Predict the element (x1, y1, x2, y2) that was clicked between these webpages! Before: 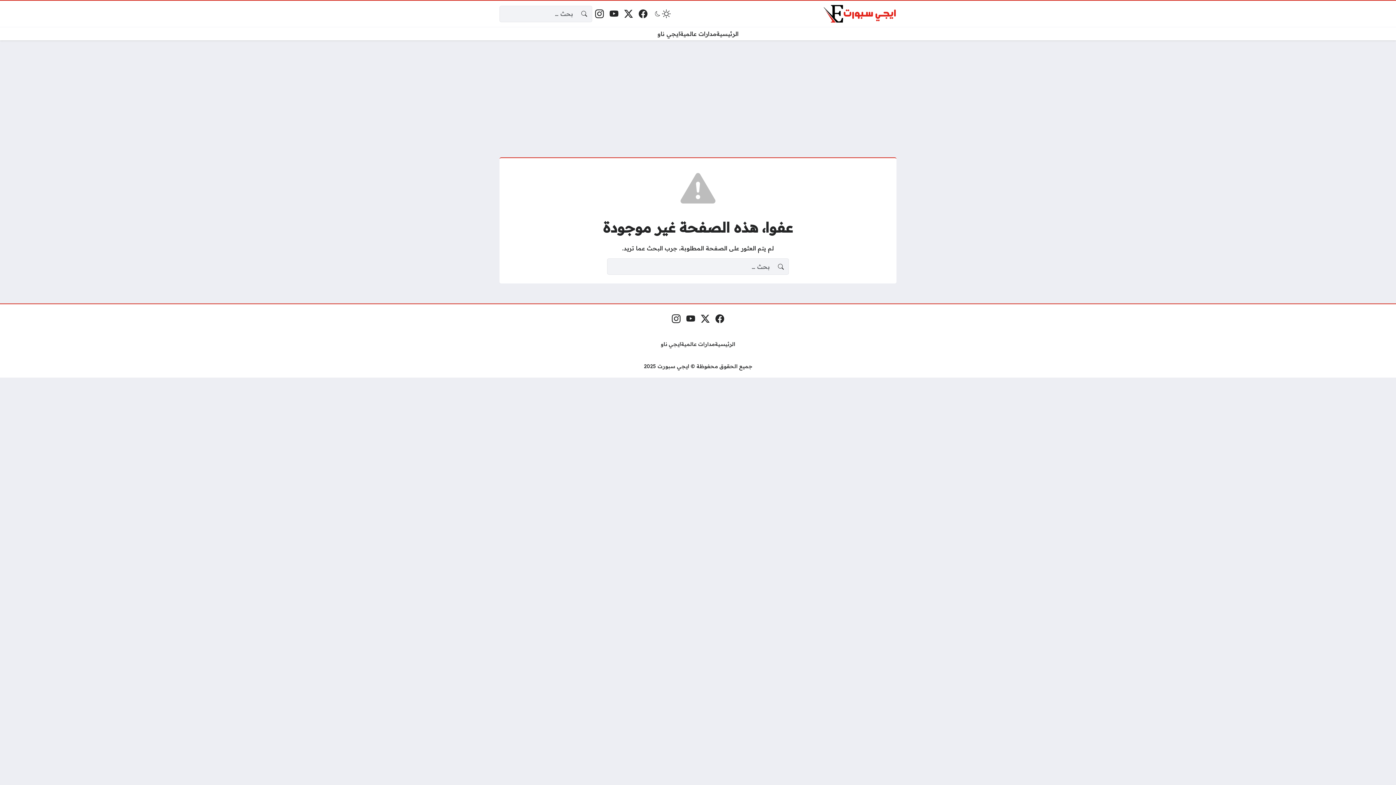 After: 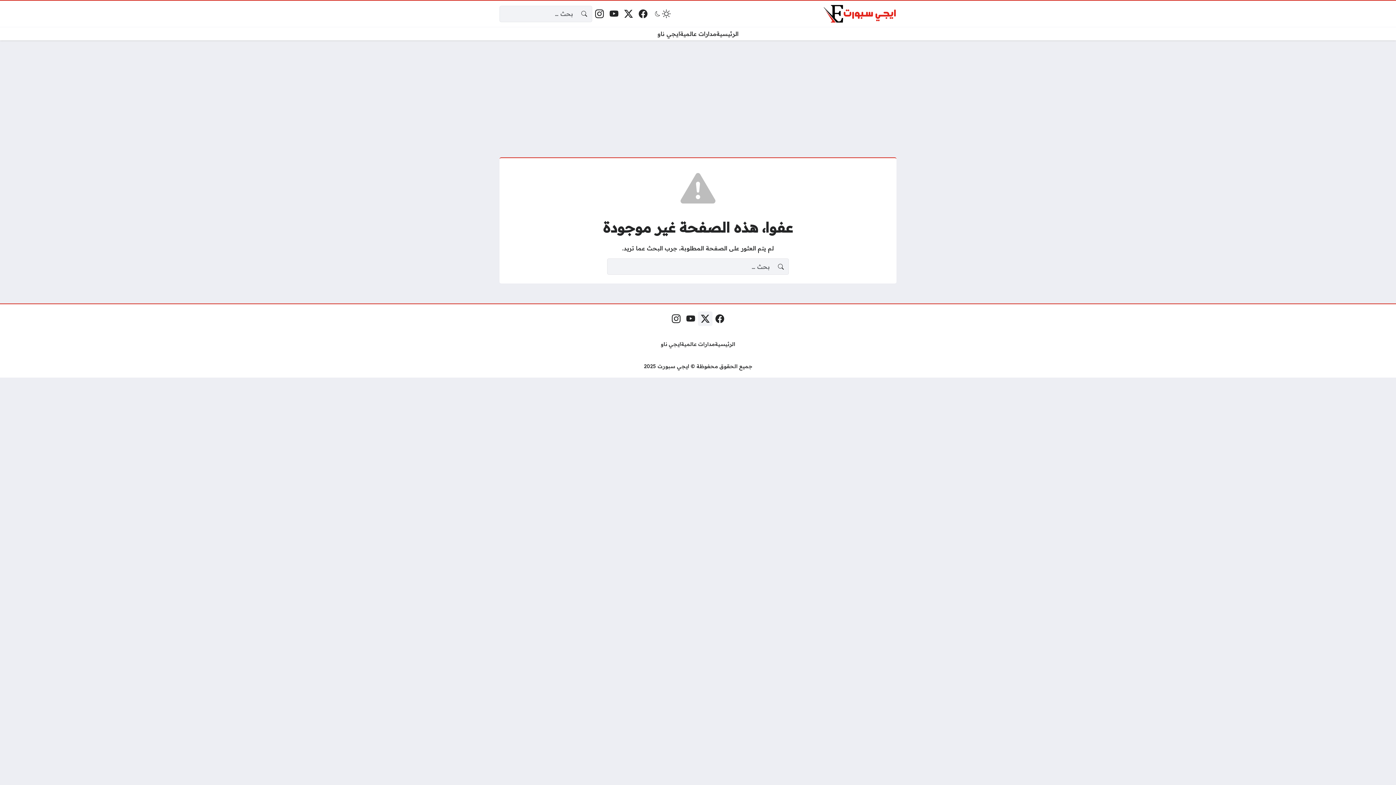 Action: label: منصة إكس bbox: (698, 311, 712, 326)